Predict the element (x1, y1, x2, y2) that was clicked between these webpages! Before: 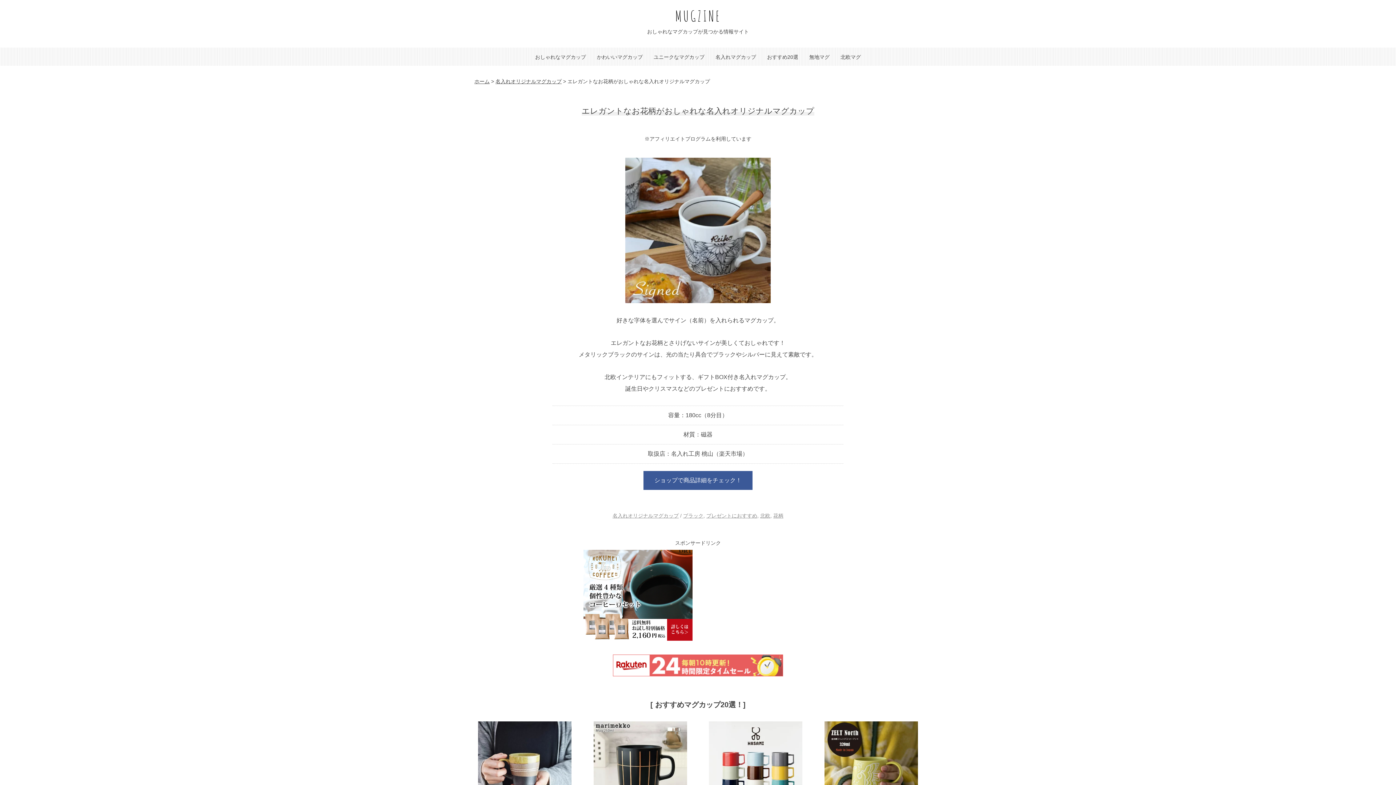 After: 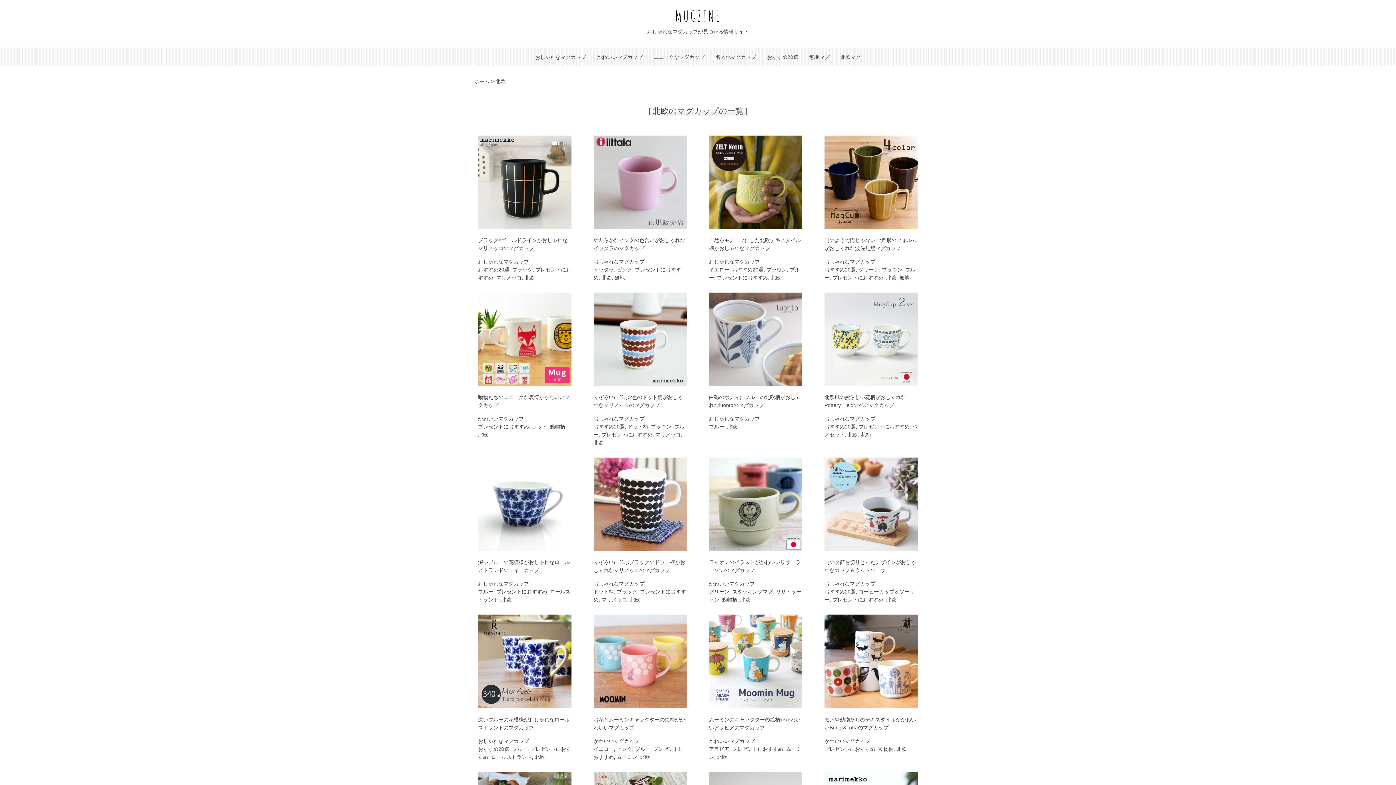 Action: label: 北欧 bbox: (760, 513, 770, 518)